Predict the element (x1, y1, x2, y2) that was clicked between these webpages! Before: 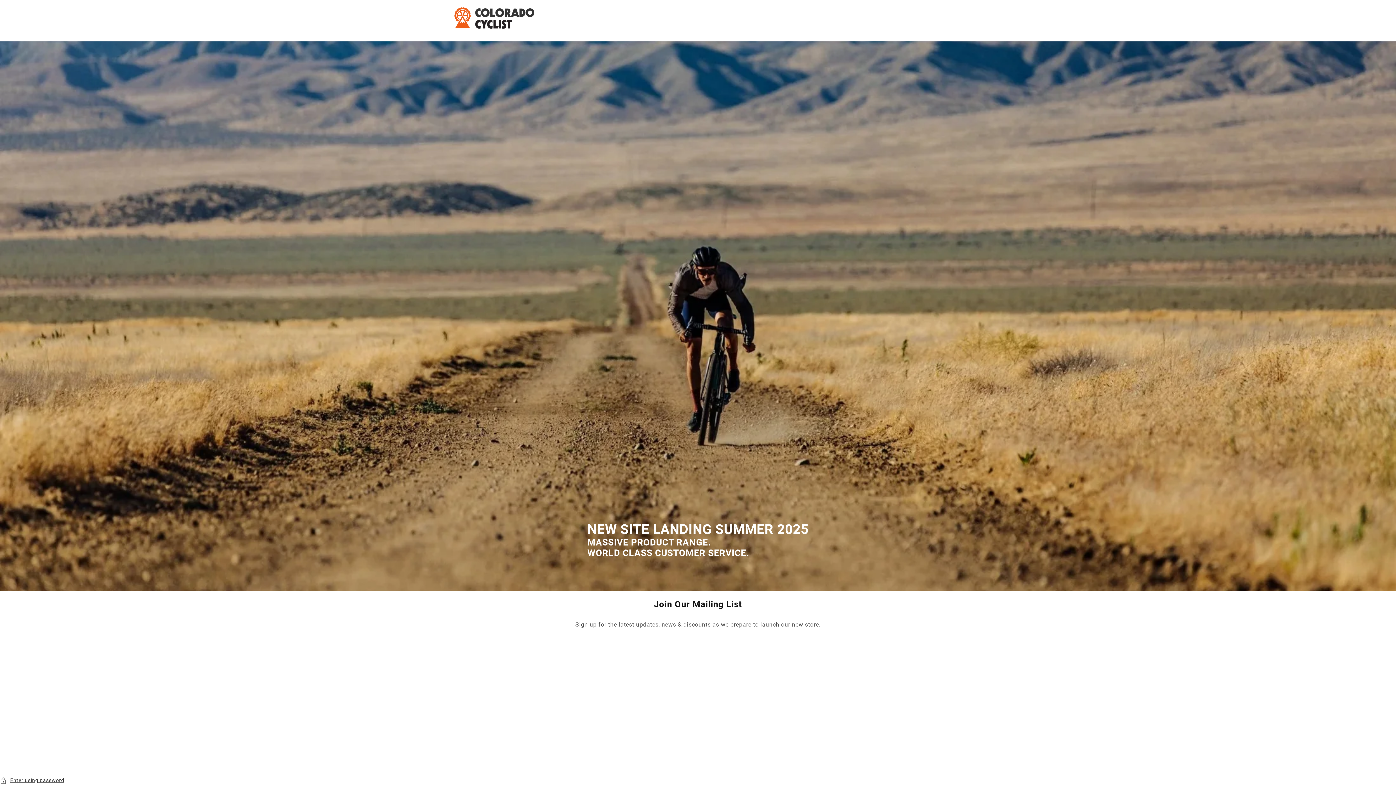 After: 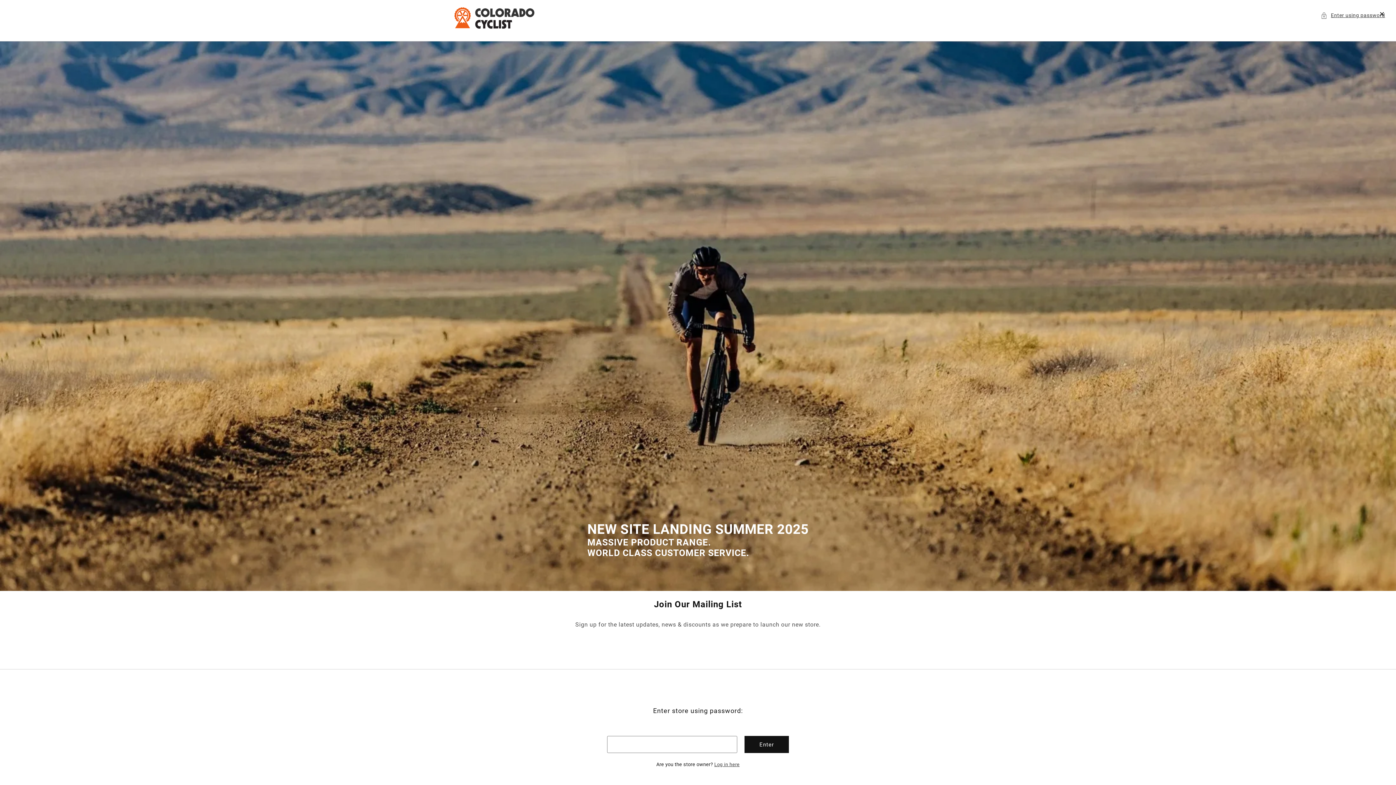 Action: bbox: (0, 776, 1396, 785) label: Enter using password